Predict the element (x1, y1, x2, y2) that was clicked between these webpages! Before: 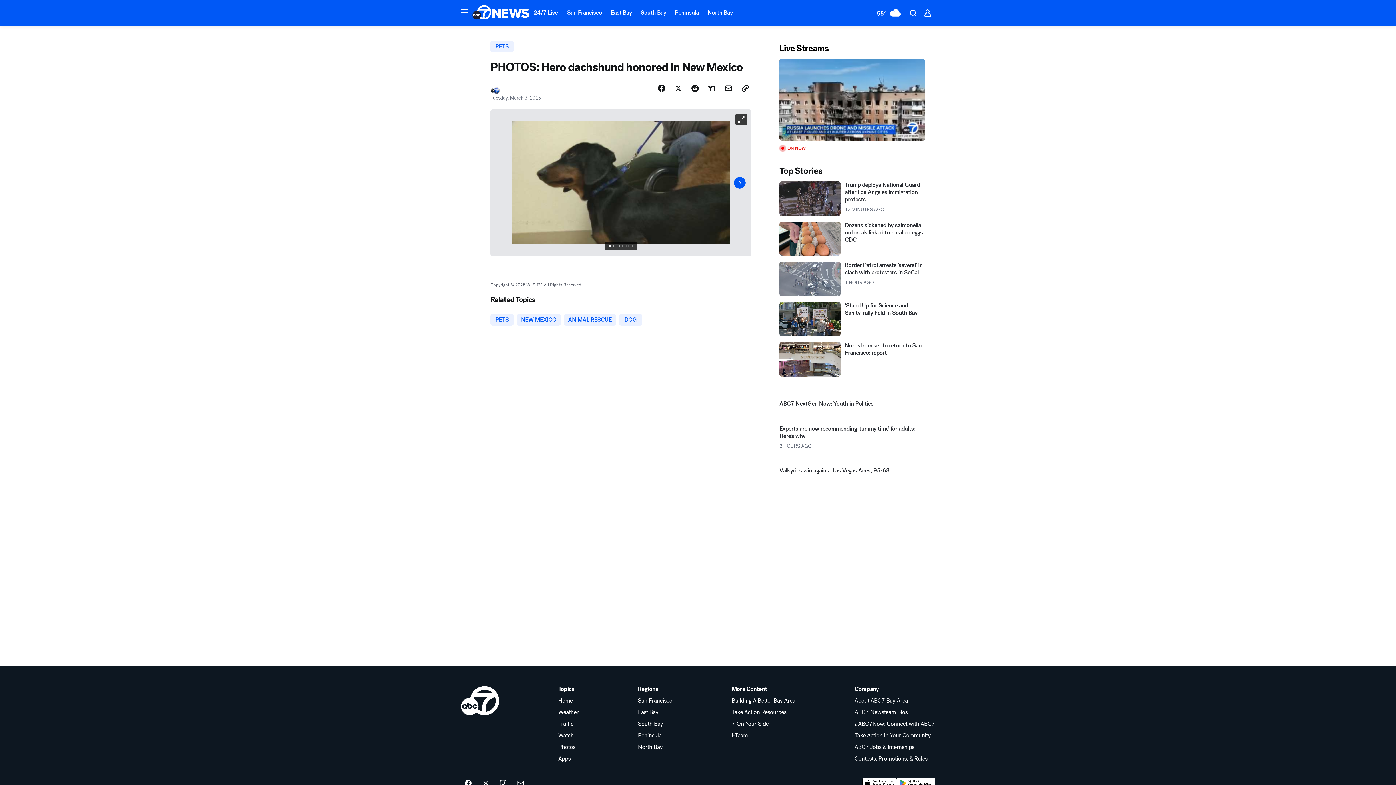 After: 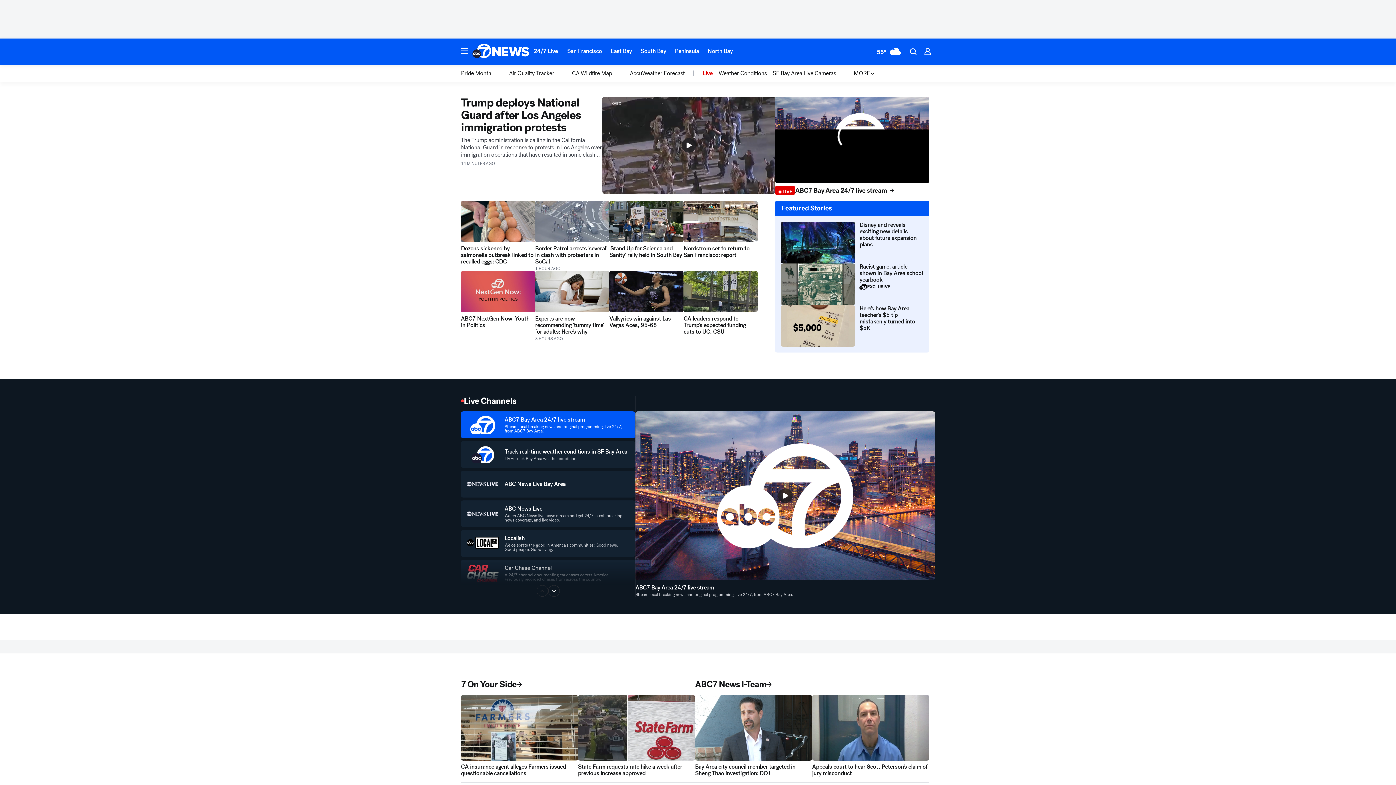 Action: label: kgo home page bbox: (461, 719, 499, 748)